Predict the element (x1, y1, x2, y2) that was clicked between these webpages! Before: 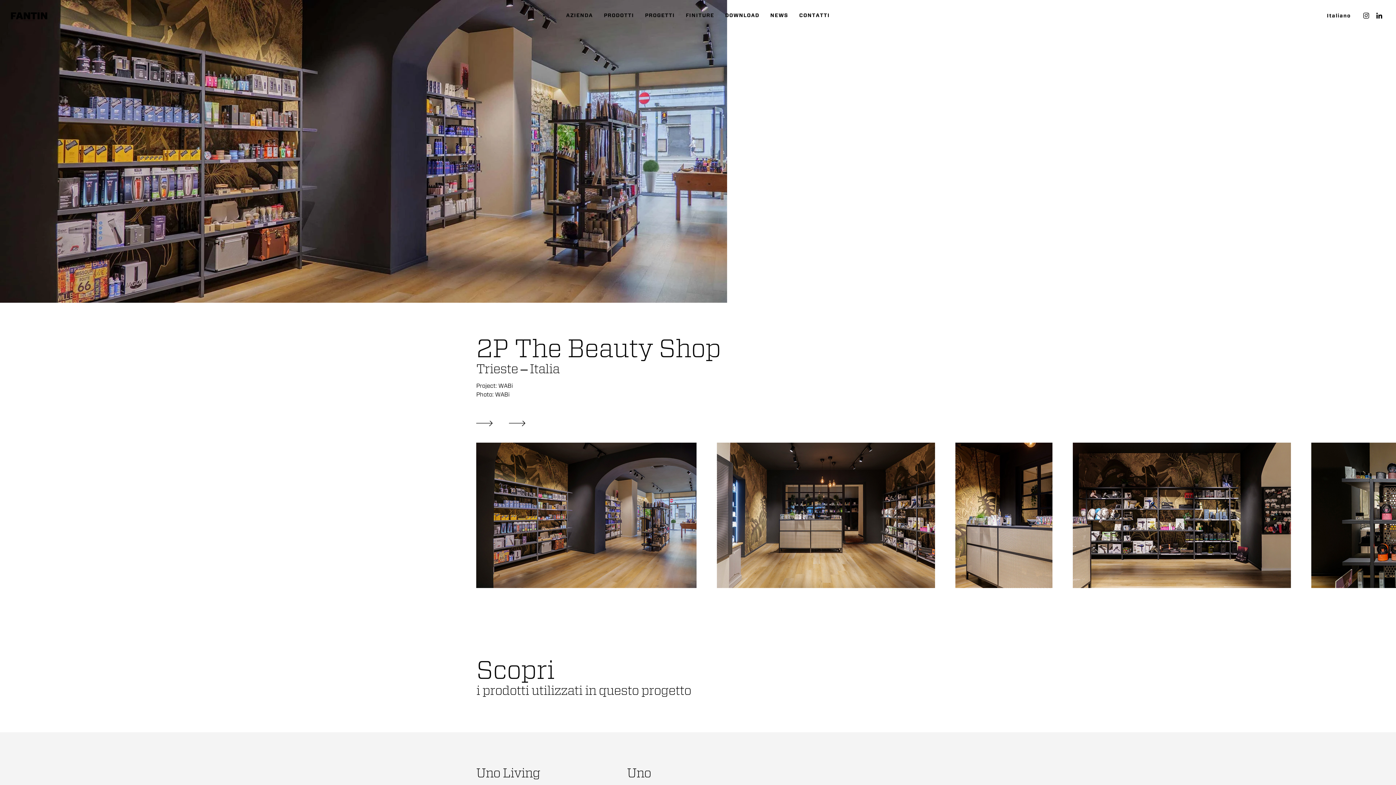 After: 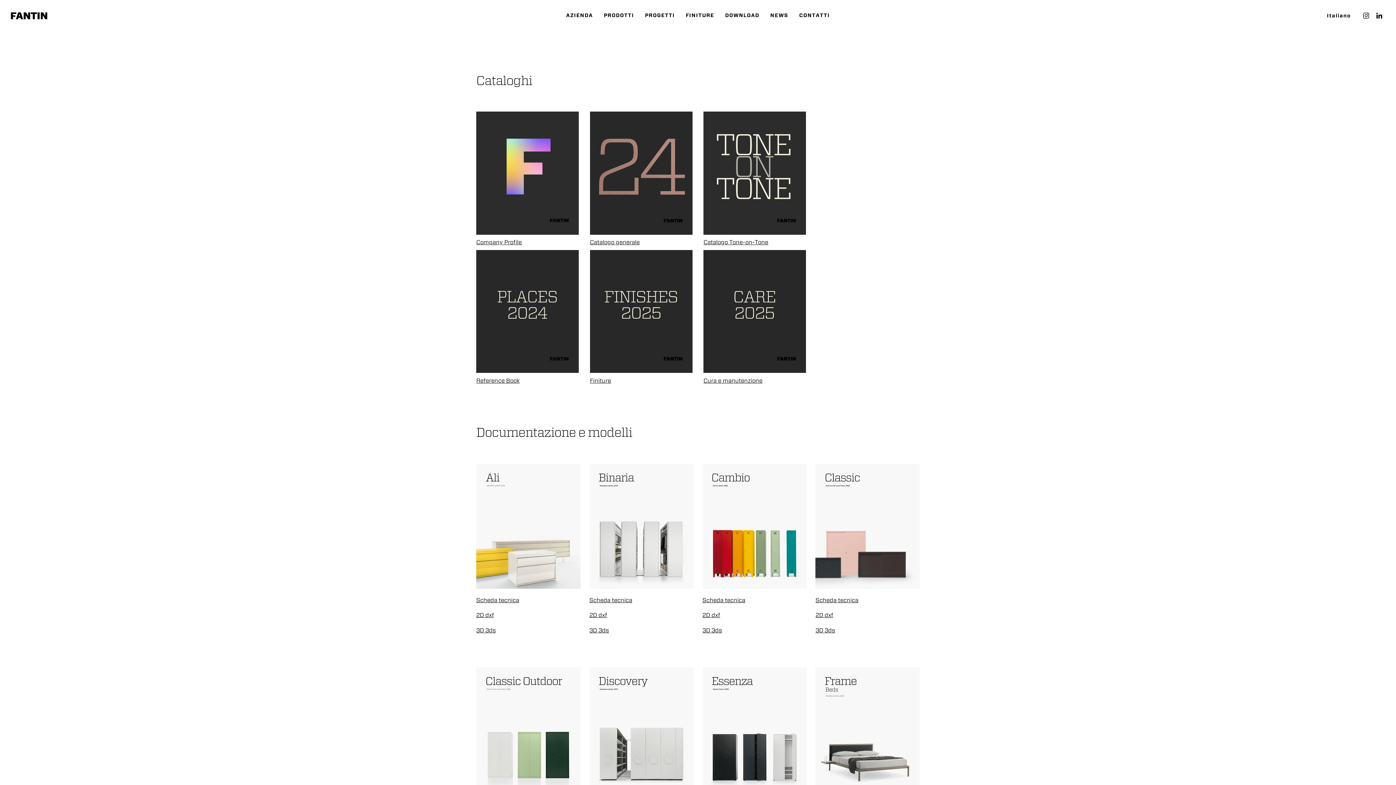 Action: bbox: (725, 11, 759, 19) label: DOWNLOAD